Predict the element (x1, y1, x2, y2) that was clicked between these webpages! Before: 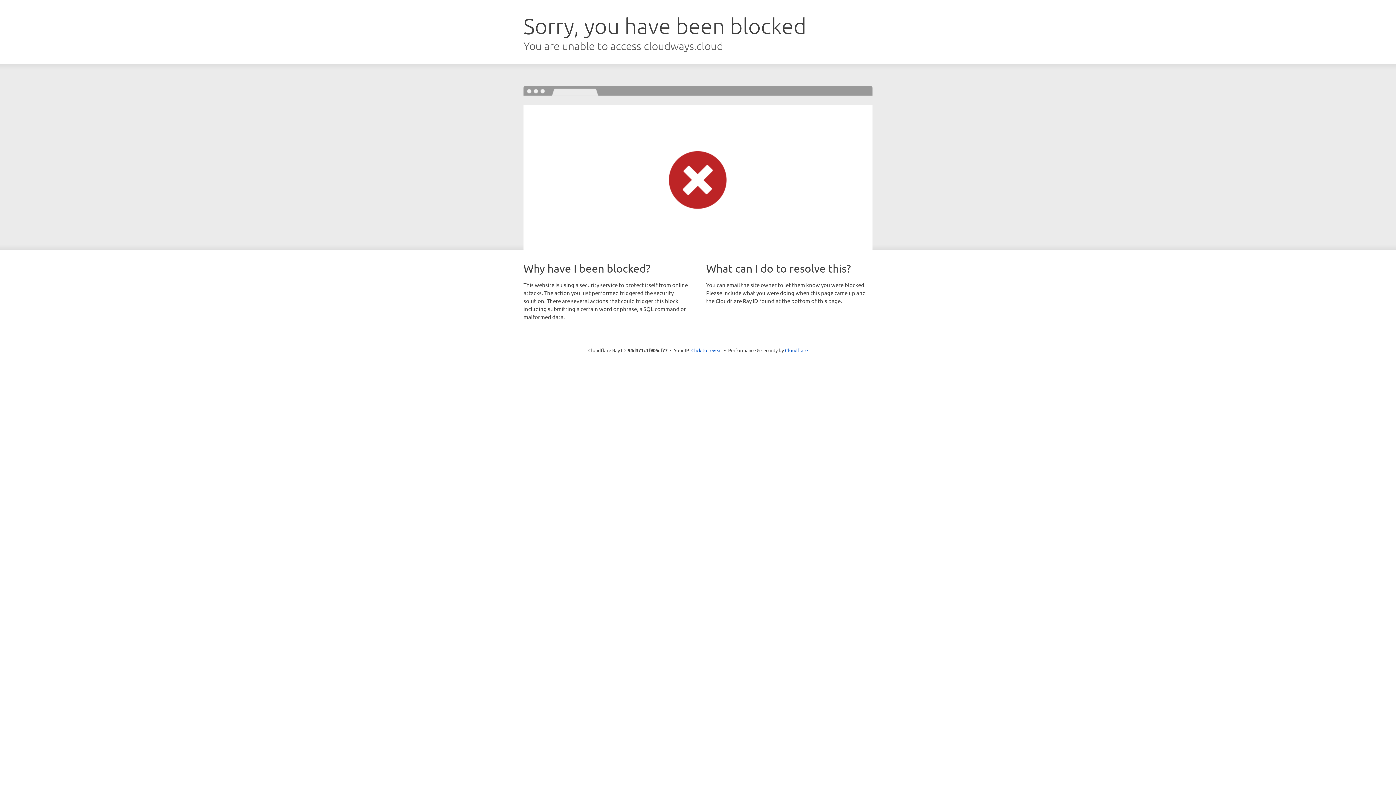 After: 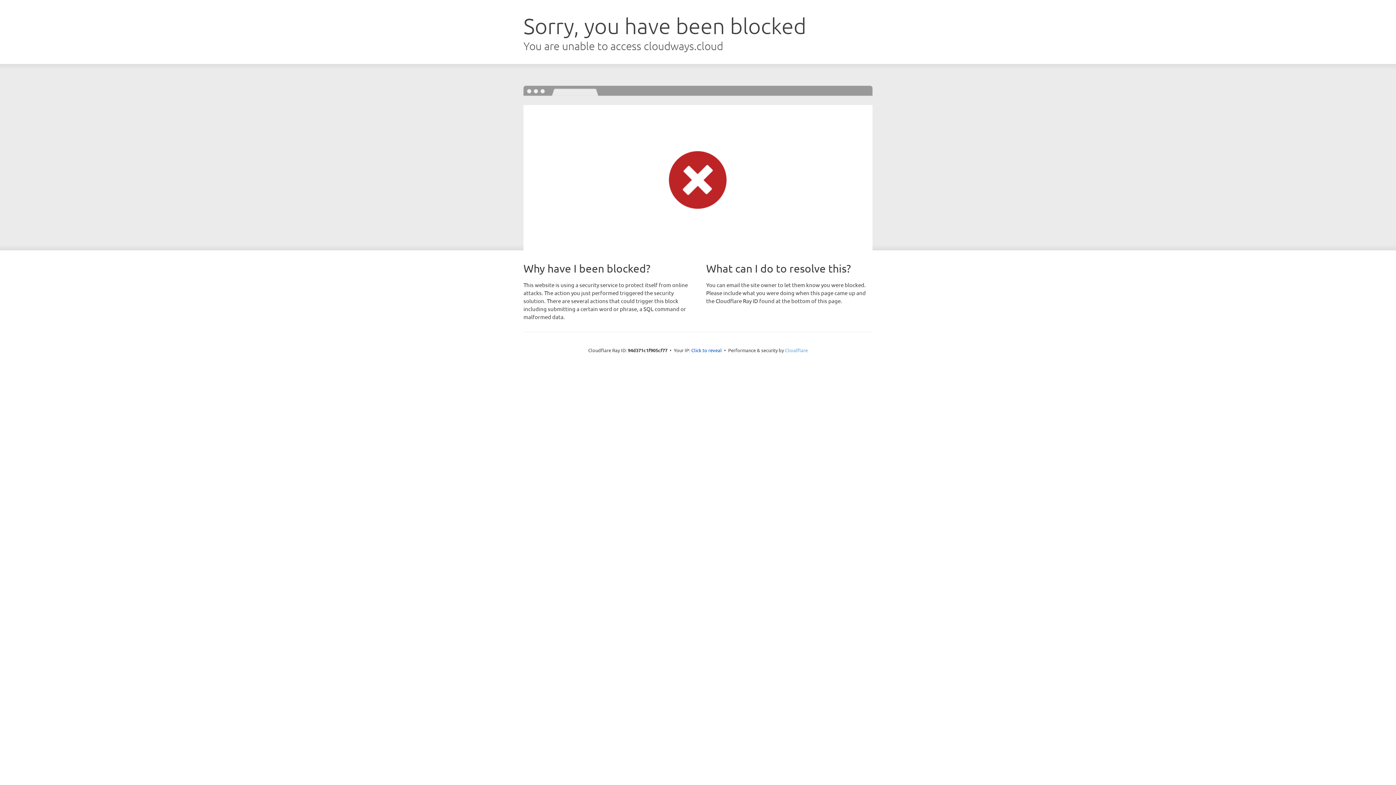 Action: bbox: (785, 347, 808, 353) label: Cloudflare